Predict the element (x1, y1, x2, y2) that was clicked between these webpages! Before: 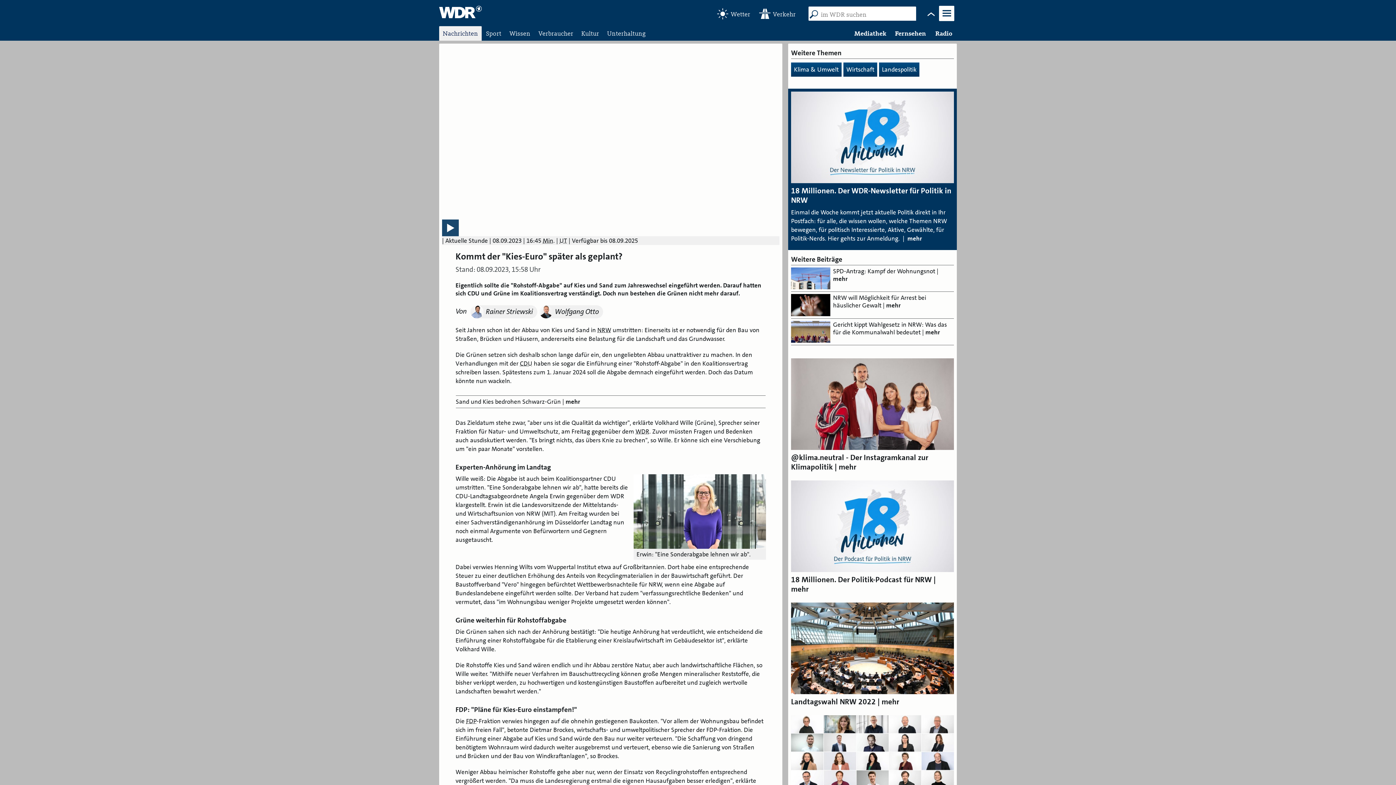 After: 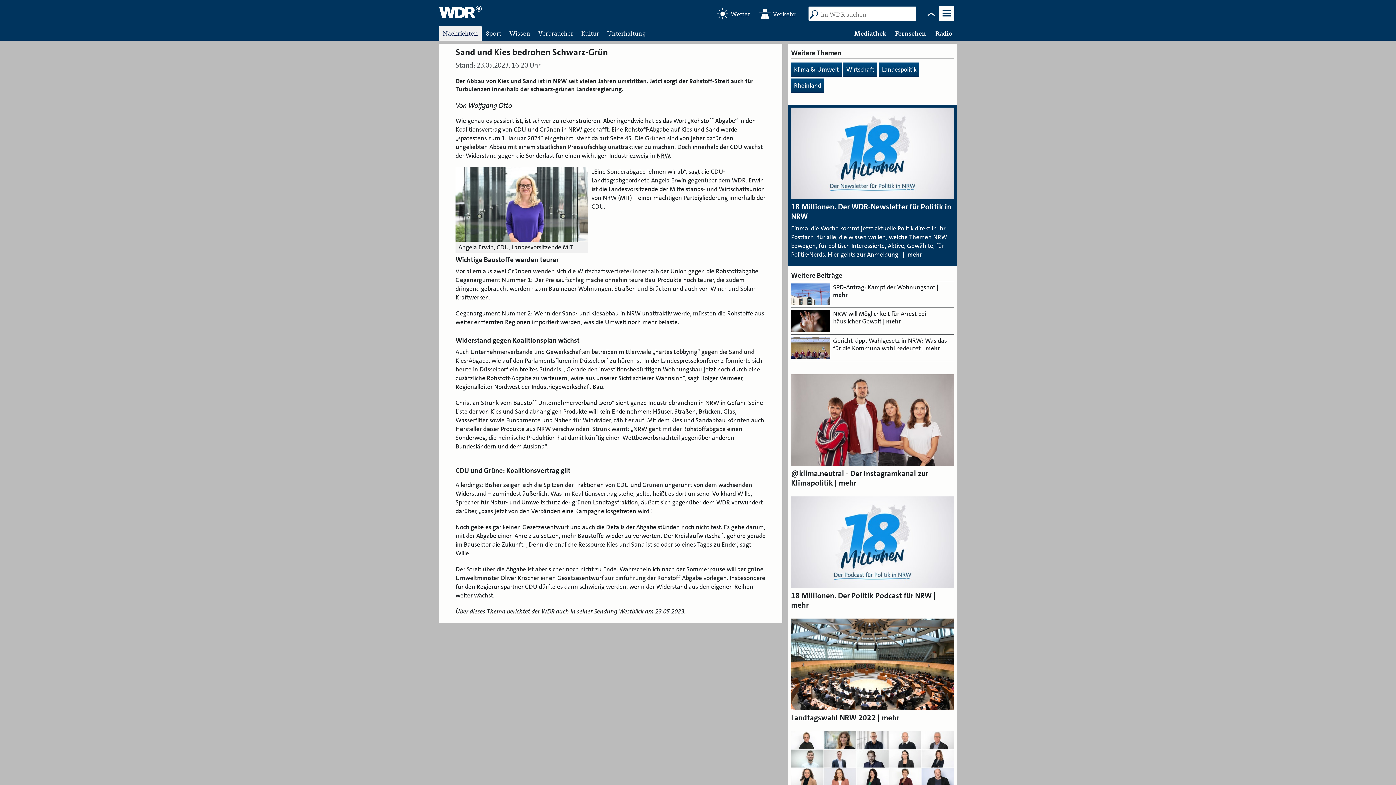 Action: bbox: (455, 396, 765, 408) label: Sand und Kies bedrohen Schwarz-Grün | mehr